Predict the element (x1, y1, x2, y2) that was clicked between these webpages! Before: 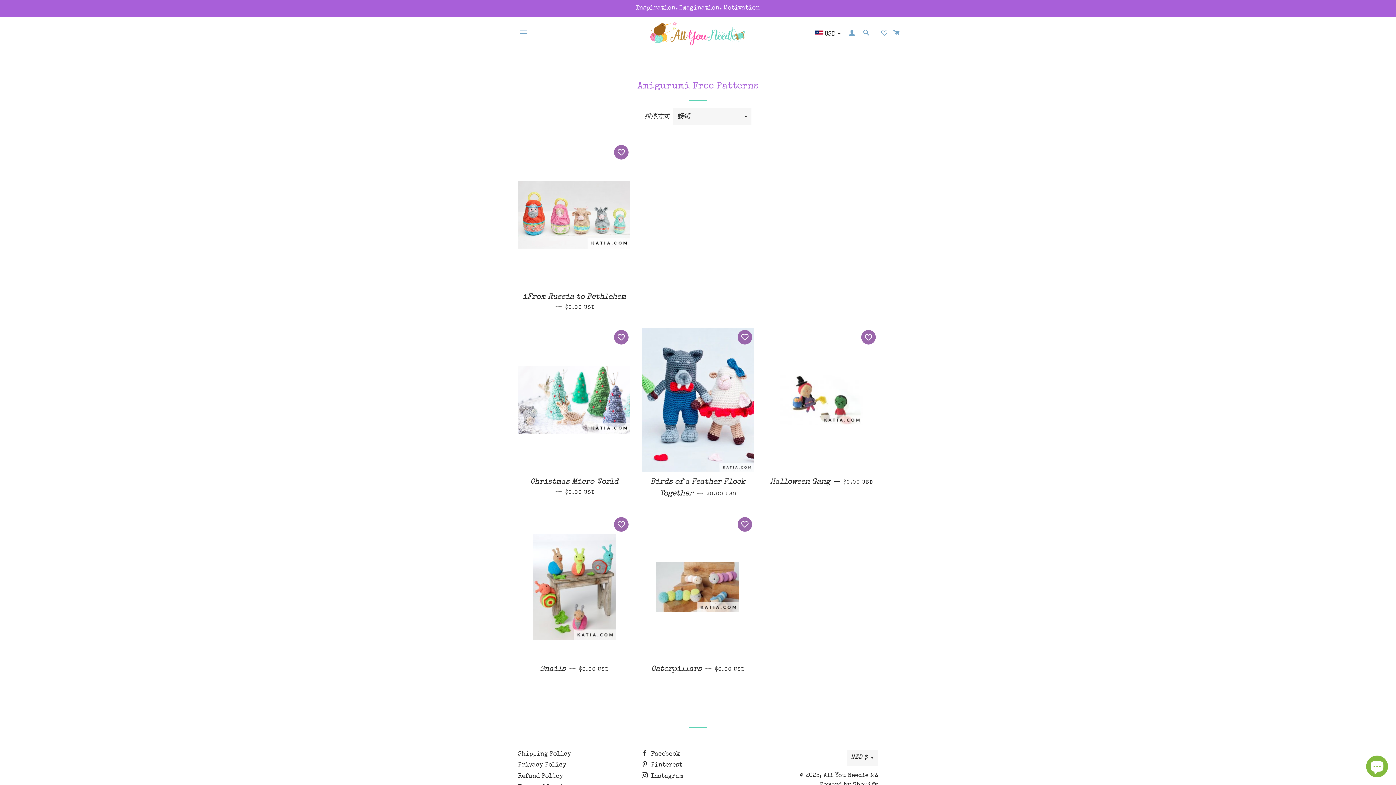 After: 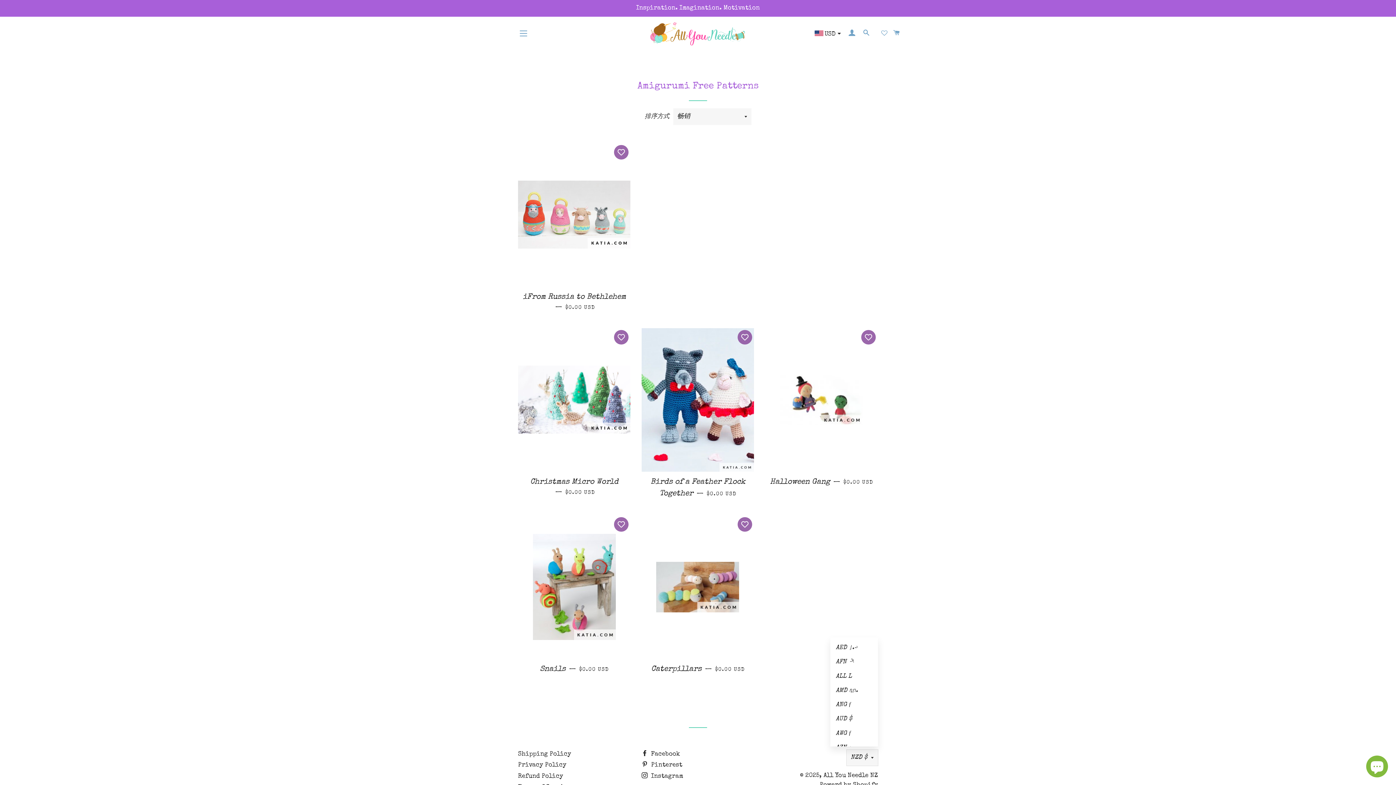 Action: label: NZD $ bbox: (846, 750, 878, 766)